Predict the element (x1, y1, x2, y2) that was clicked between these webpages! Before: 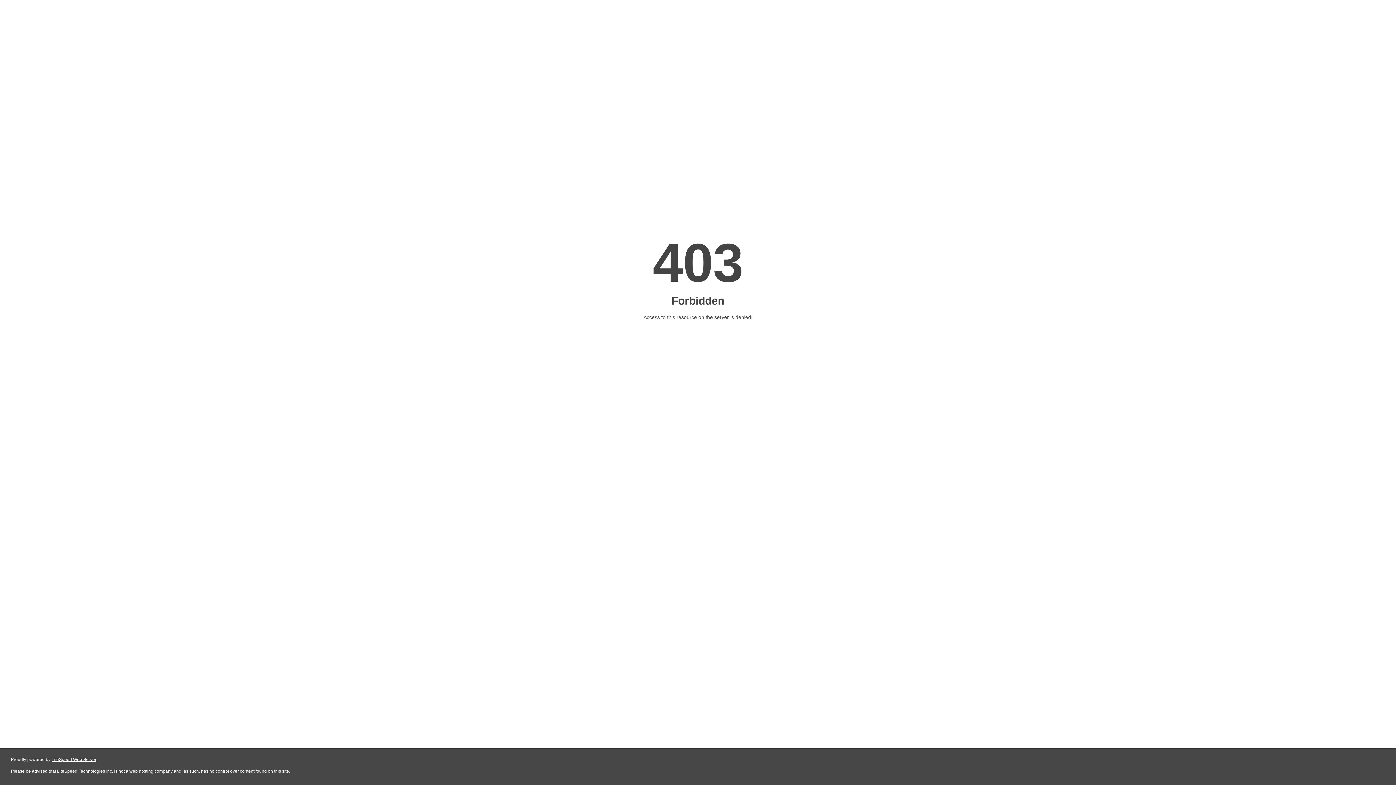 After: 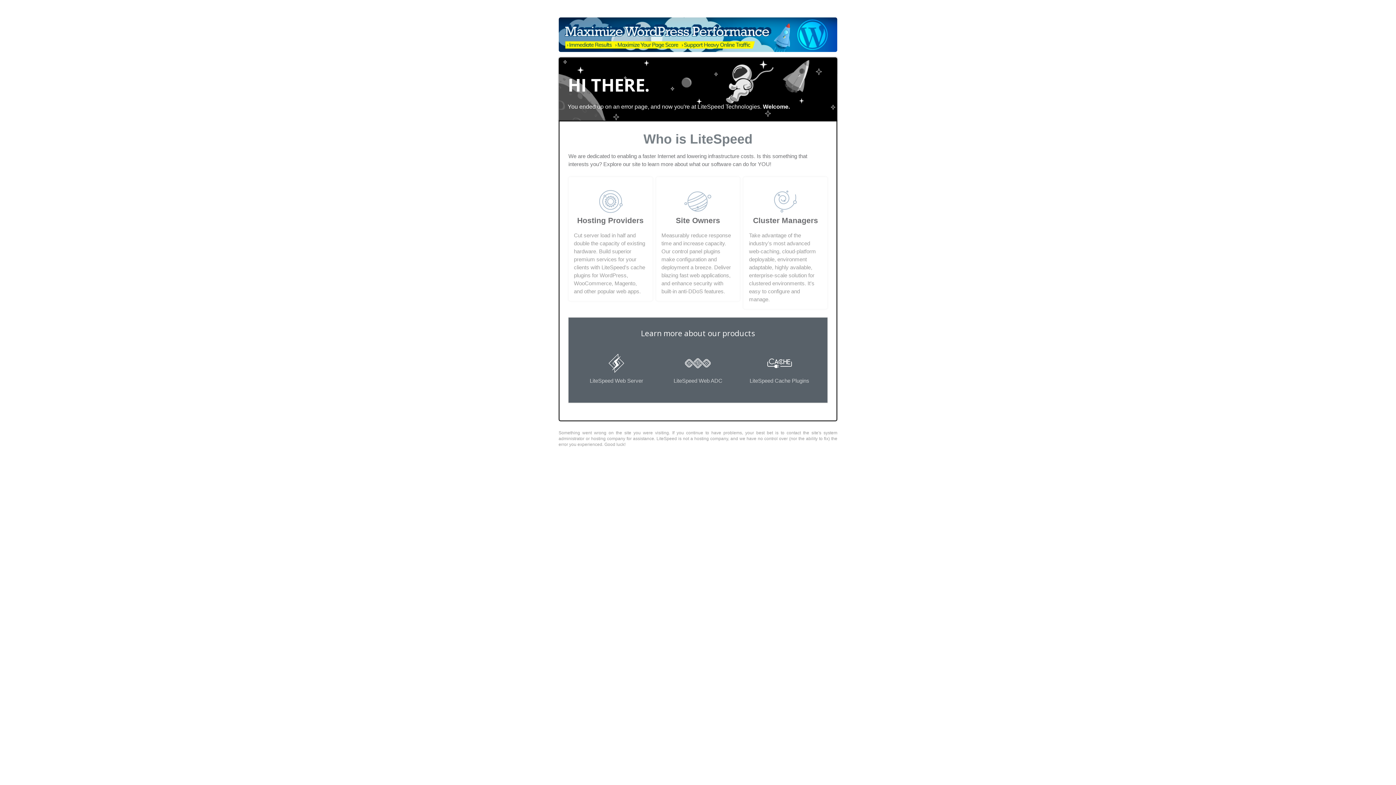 Action: label: LiteSpeed Web Server bbox: (51, 757, 96, 762)